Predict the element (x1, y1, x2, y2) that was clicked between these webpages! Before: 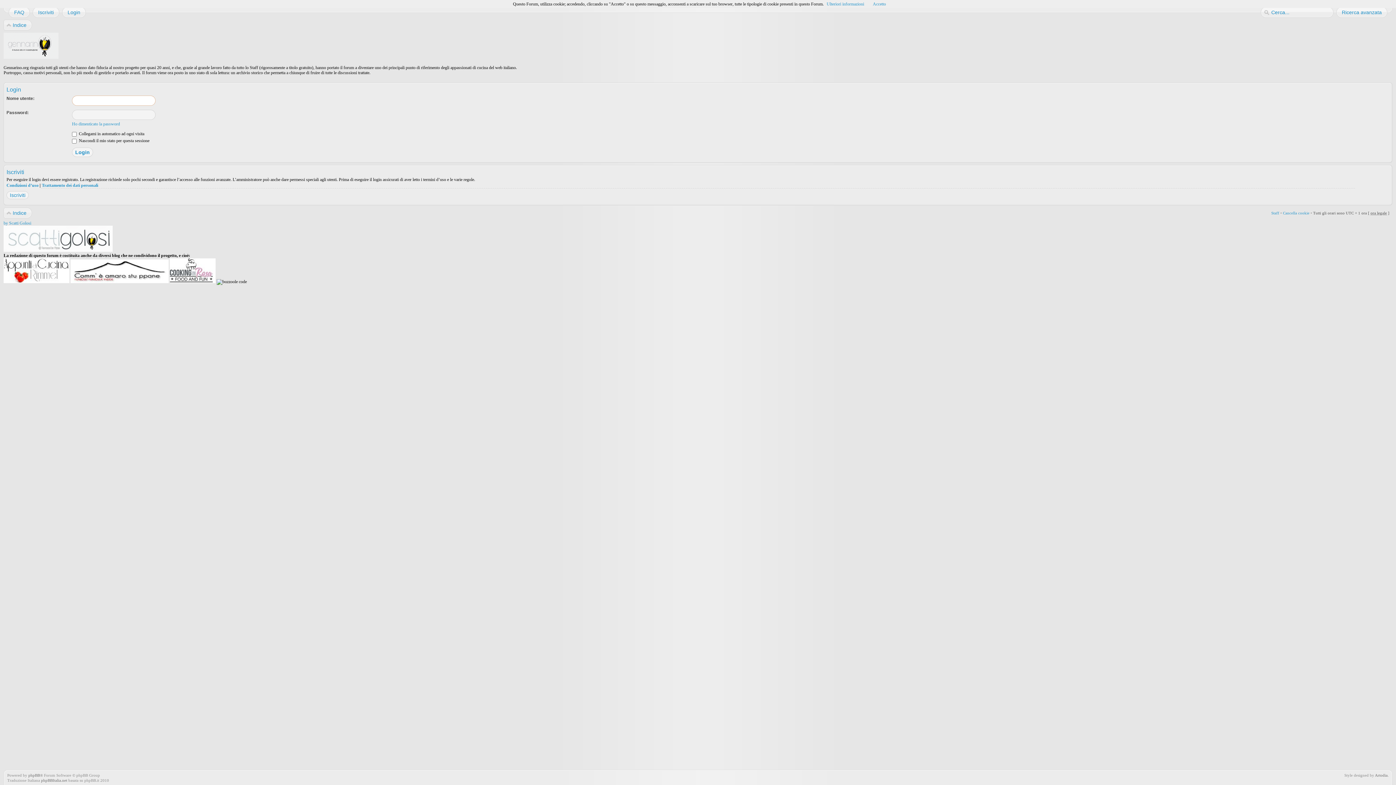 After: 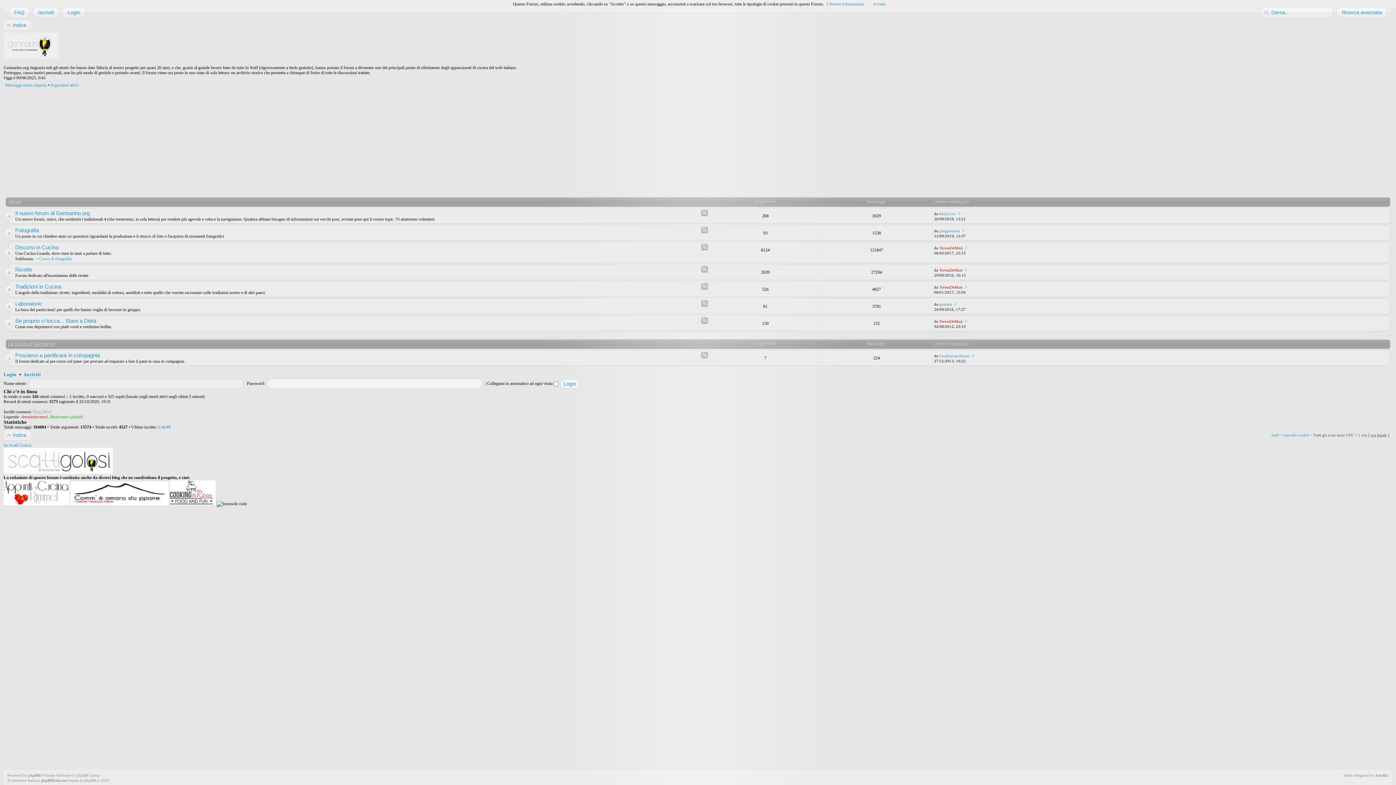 Action: bbox: (7, 19, 32, 30) label: Indice